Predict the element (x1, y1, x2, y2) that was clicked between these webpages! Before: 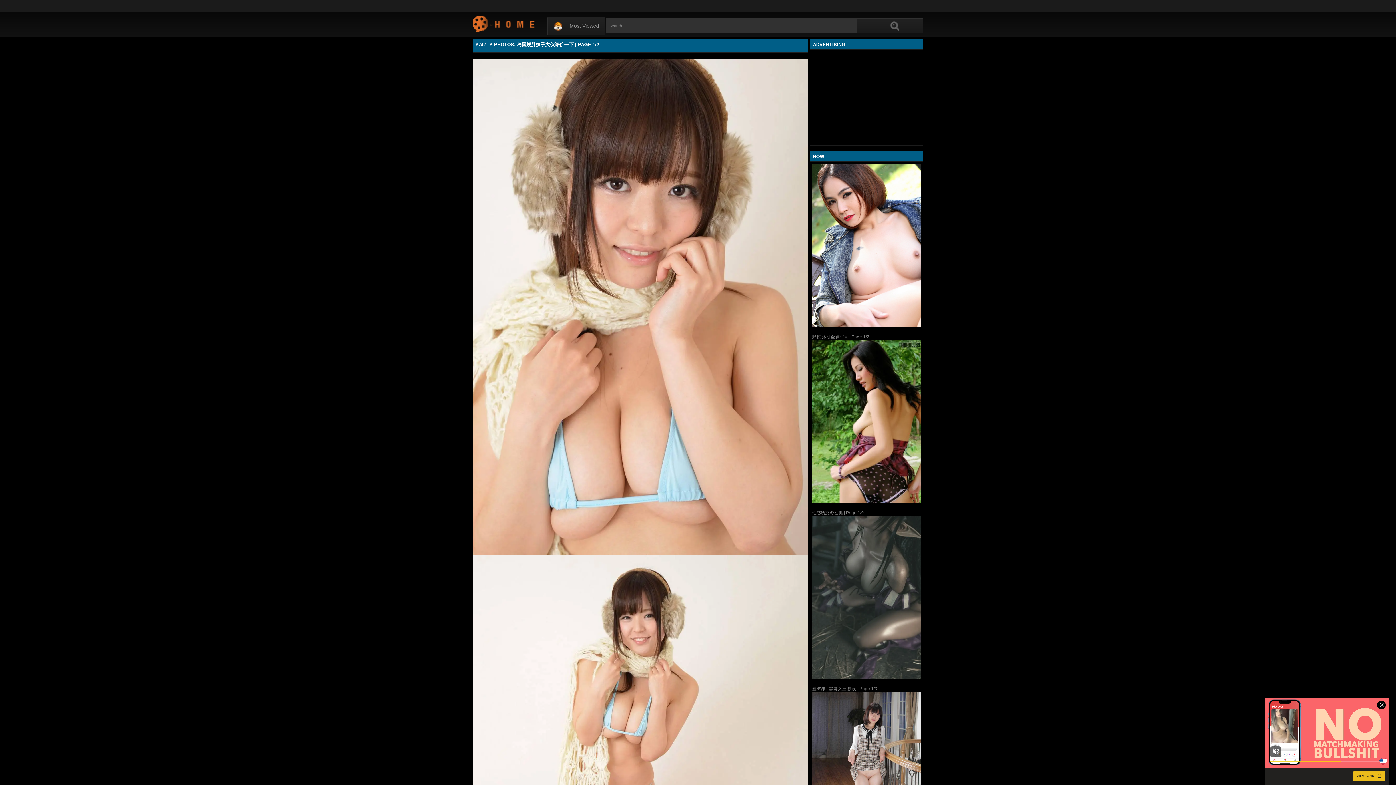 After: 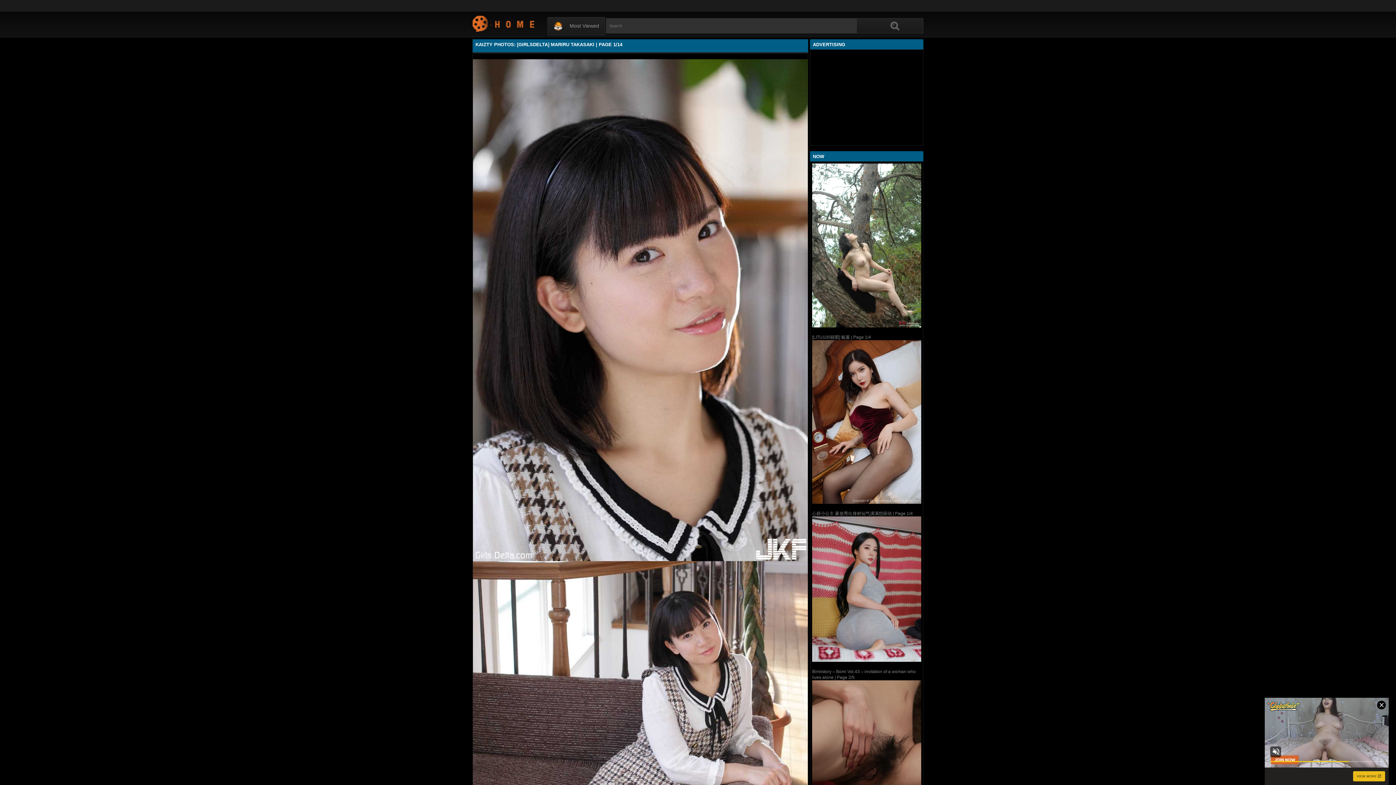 Action: bbox: (812, 692, 921, 855)